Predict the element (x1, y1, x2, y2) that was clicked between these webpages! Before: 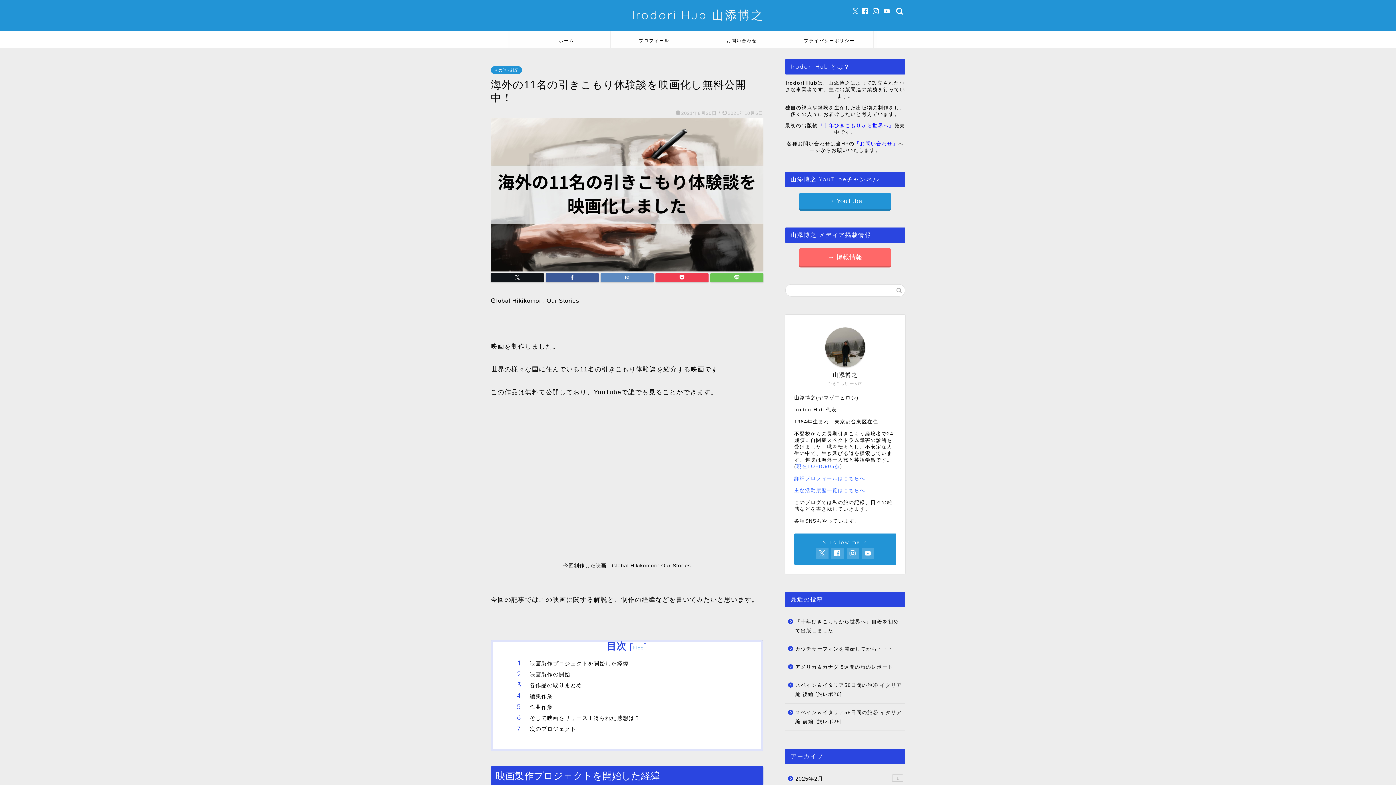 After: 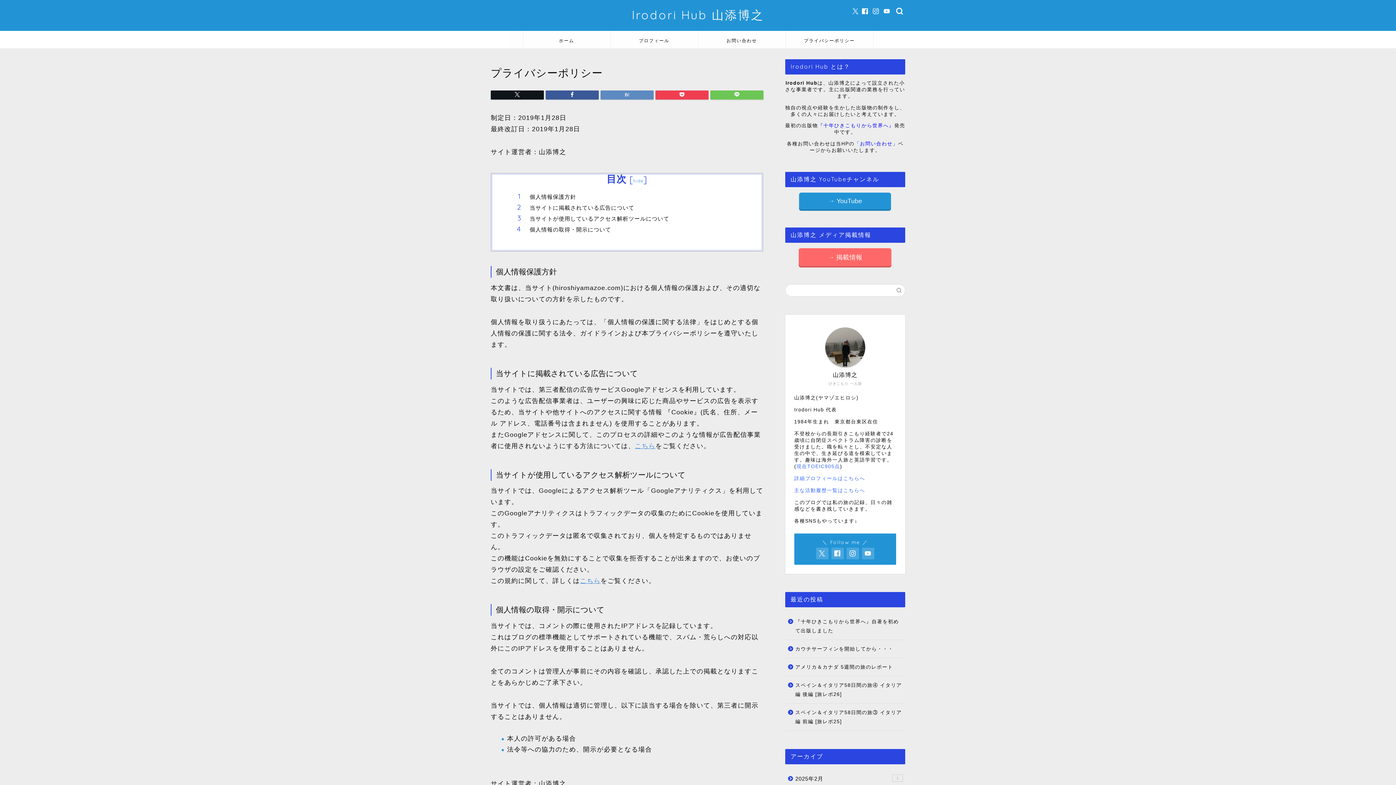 Action: bbox: (786, 31, 873, 48) label: プライバシーポリシー